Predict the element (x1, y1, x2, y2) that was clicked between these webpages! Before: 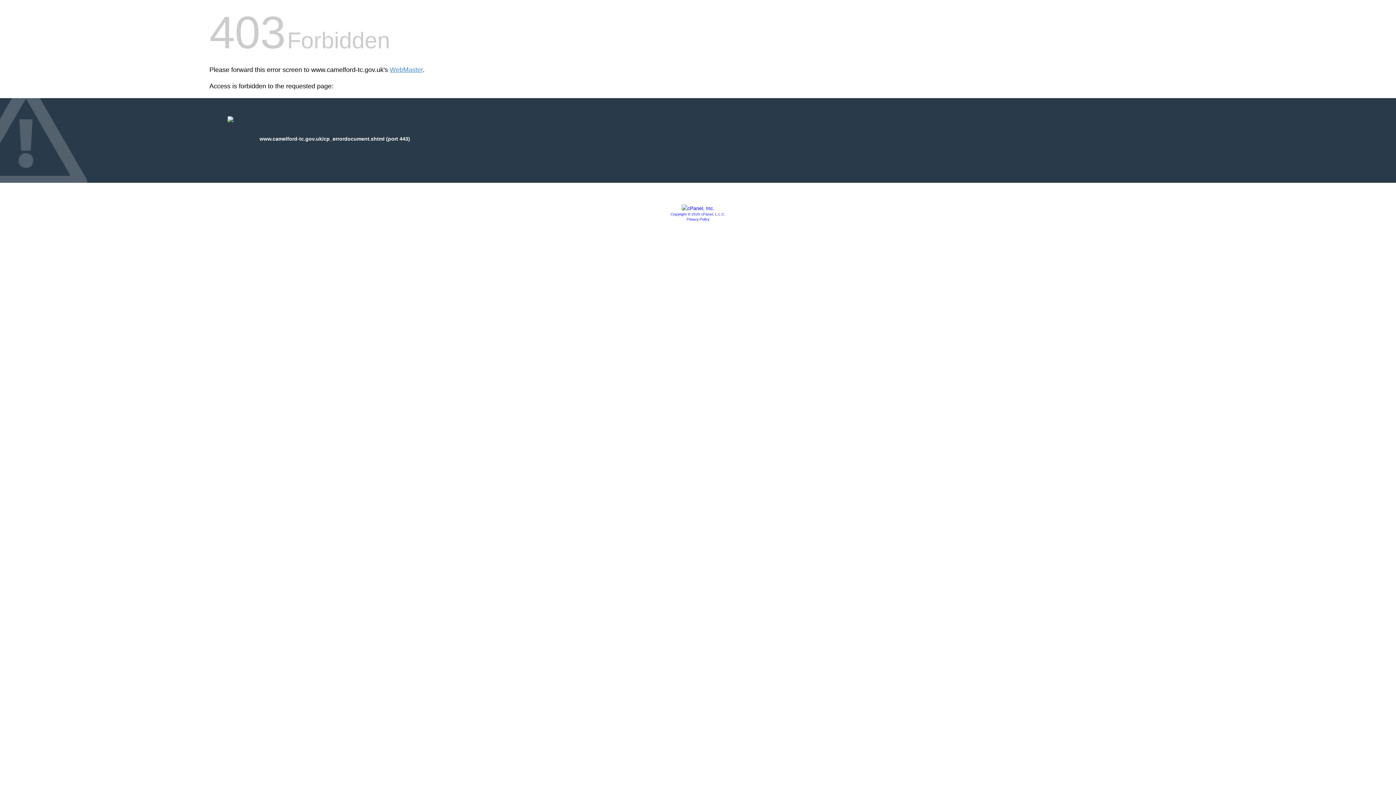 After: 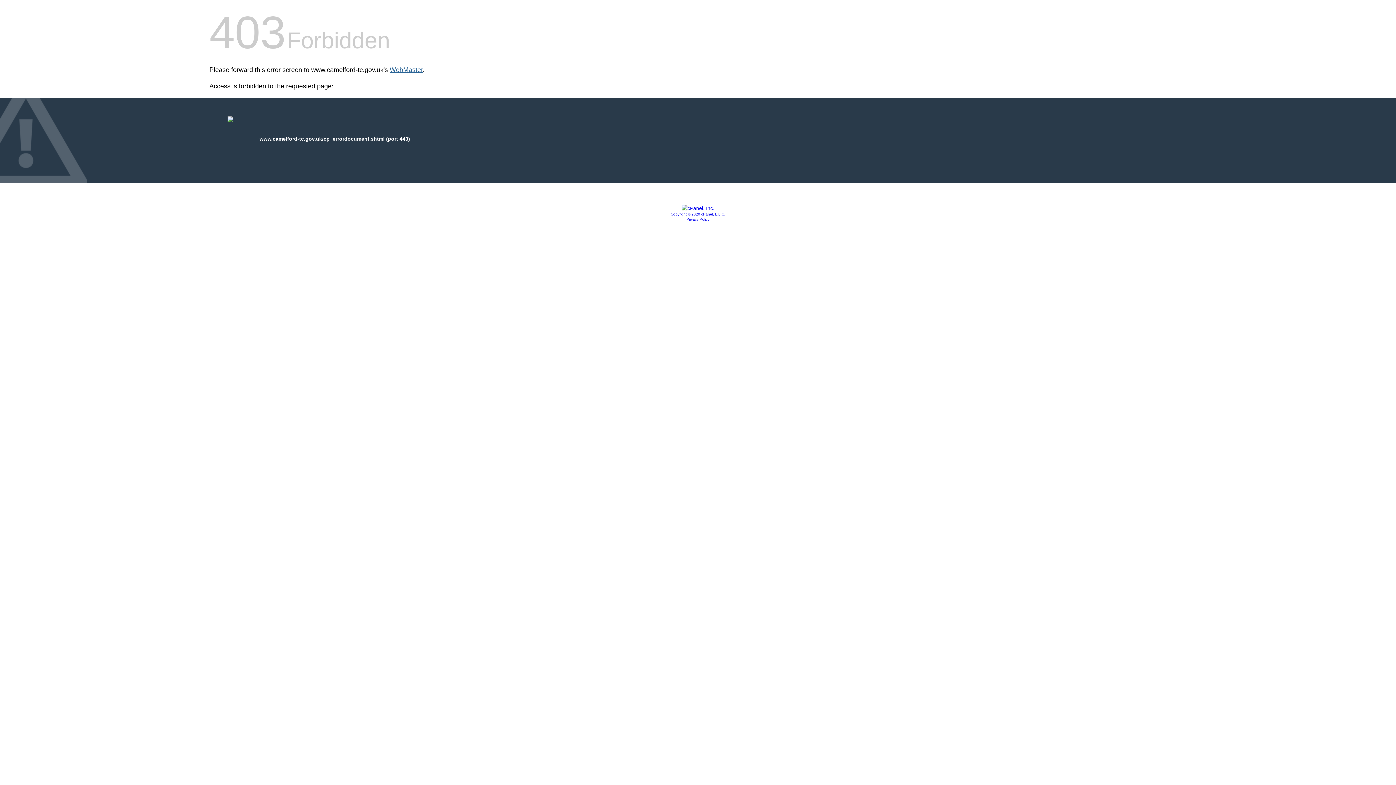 Action: label: WebMaster bbox: (389, 66, 422, 73)